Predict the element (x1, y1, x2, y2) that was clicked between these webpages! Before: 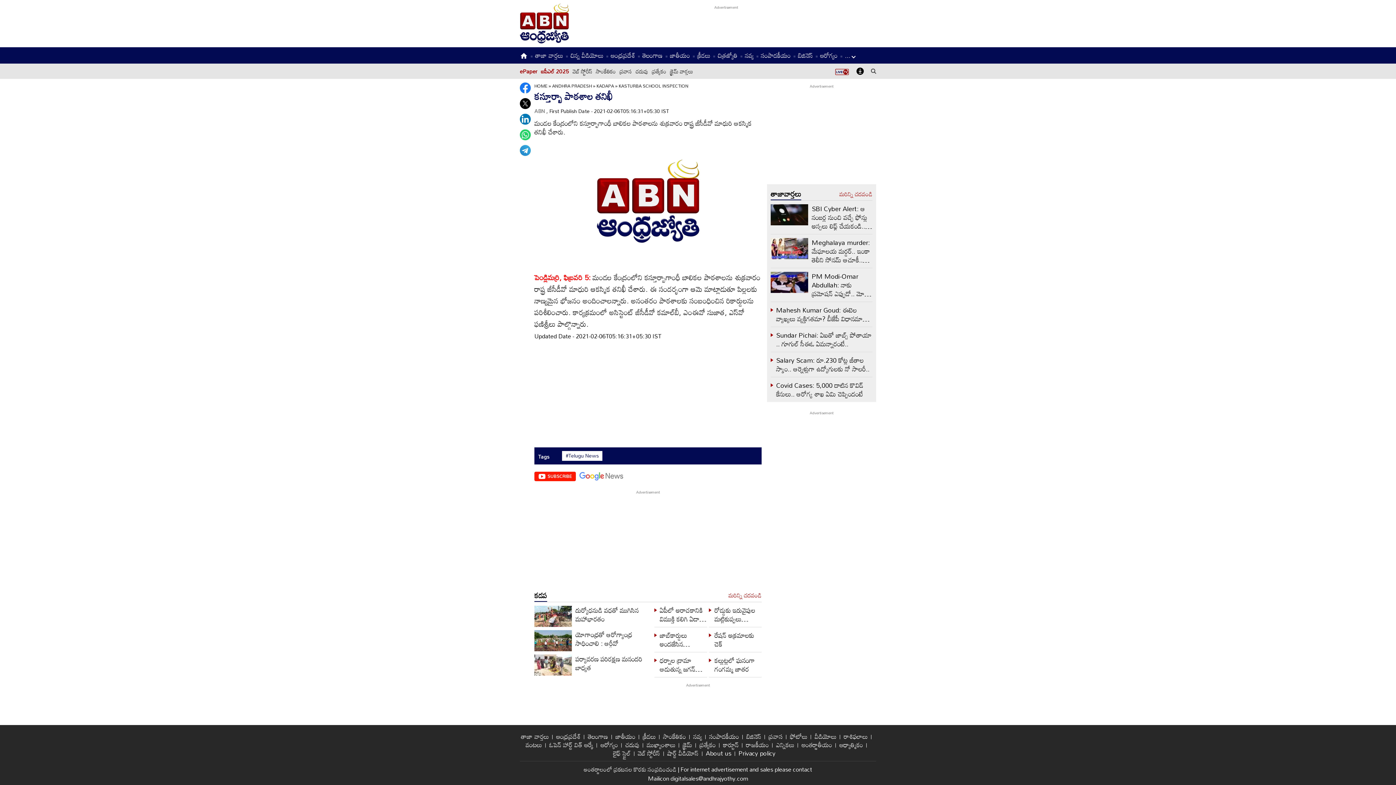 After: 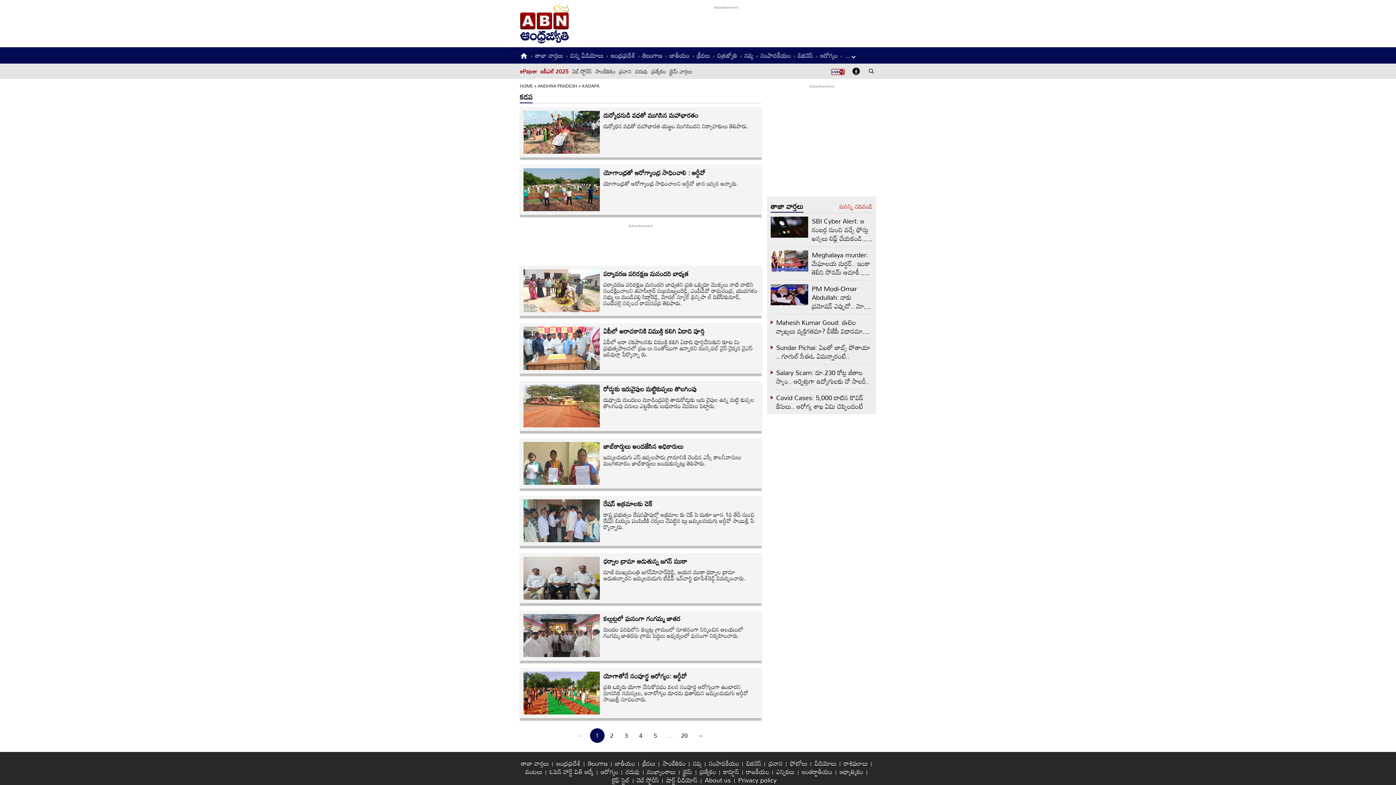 Action: label: మరిన్ని చదవండి bbox: (728, 592, 761, 598)